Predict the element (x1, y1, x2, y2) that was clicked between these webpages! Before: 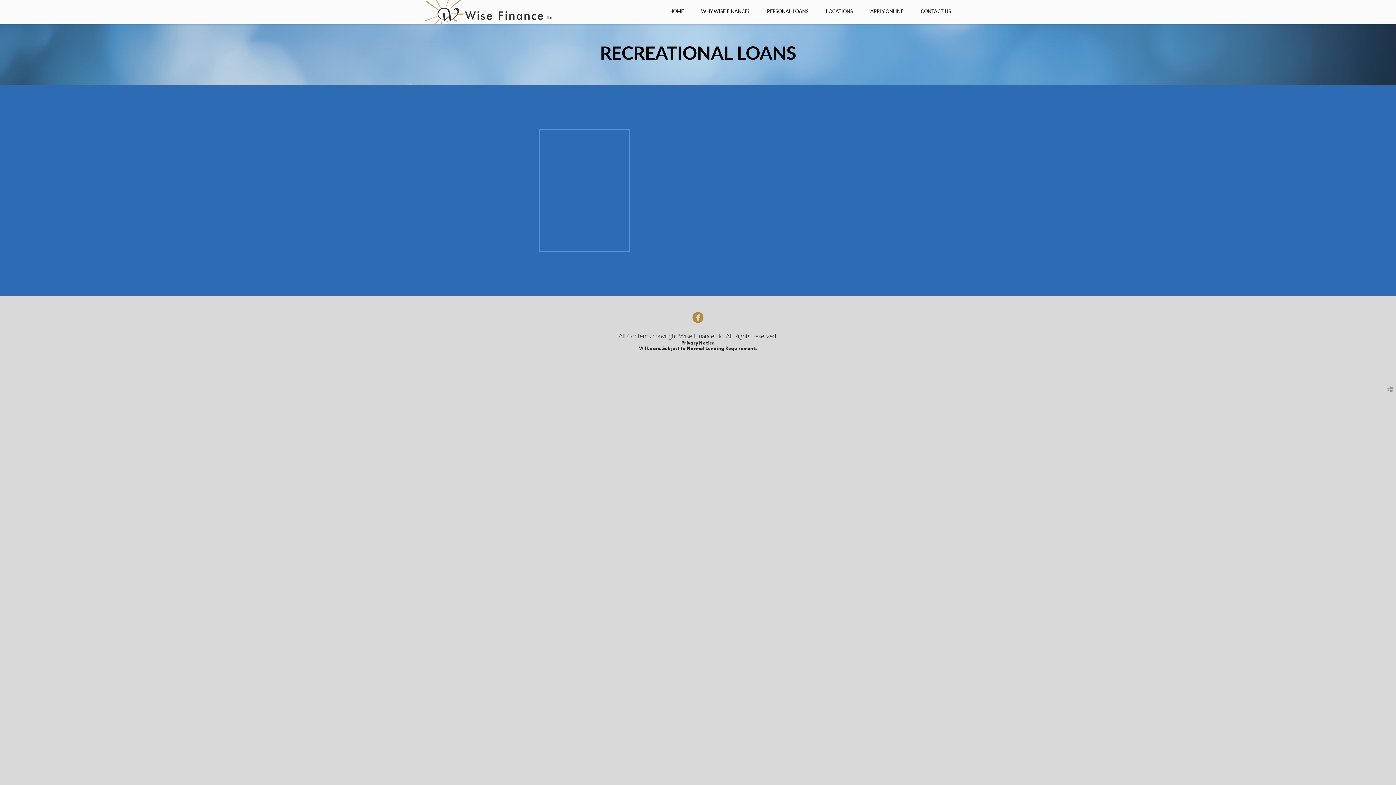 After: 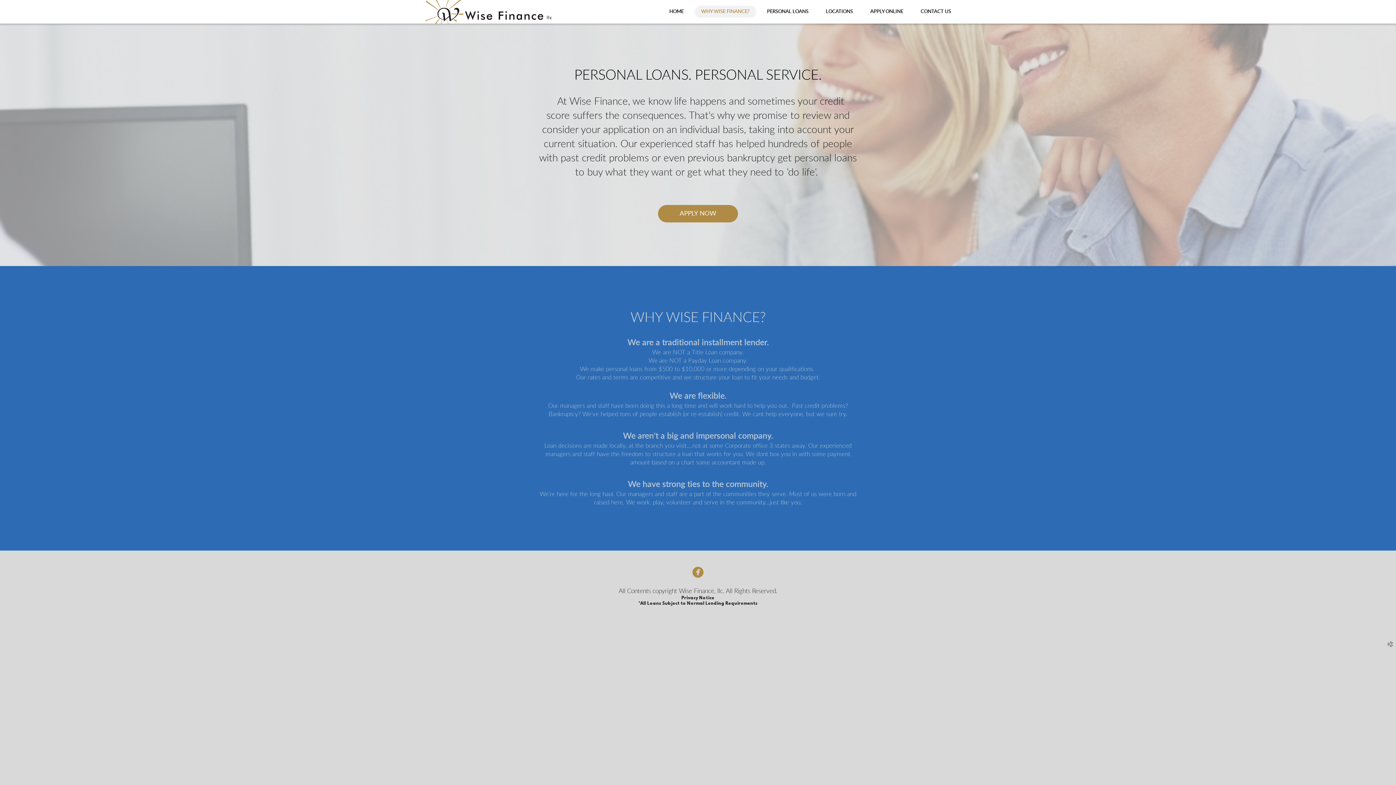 Action: bbox: (692, 0, 758, 23) label: WHY WISE FINANCE?